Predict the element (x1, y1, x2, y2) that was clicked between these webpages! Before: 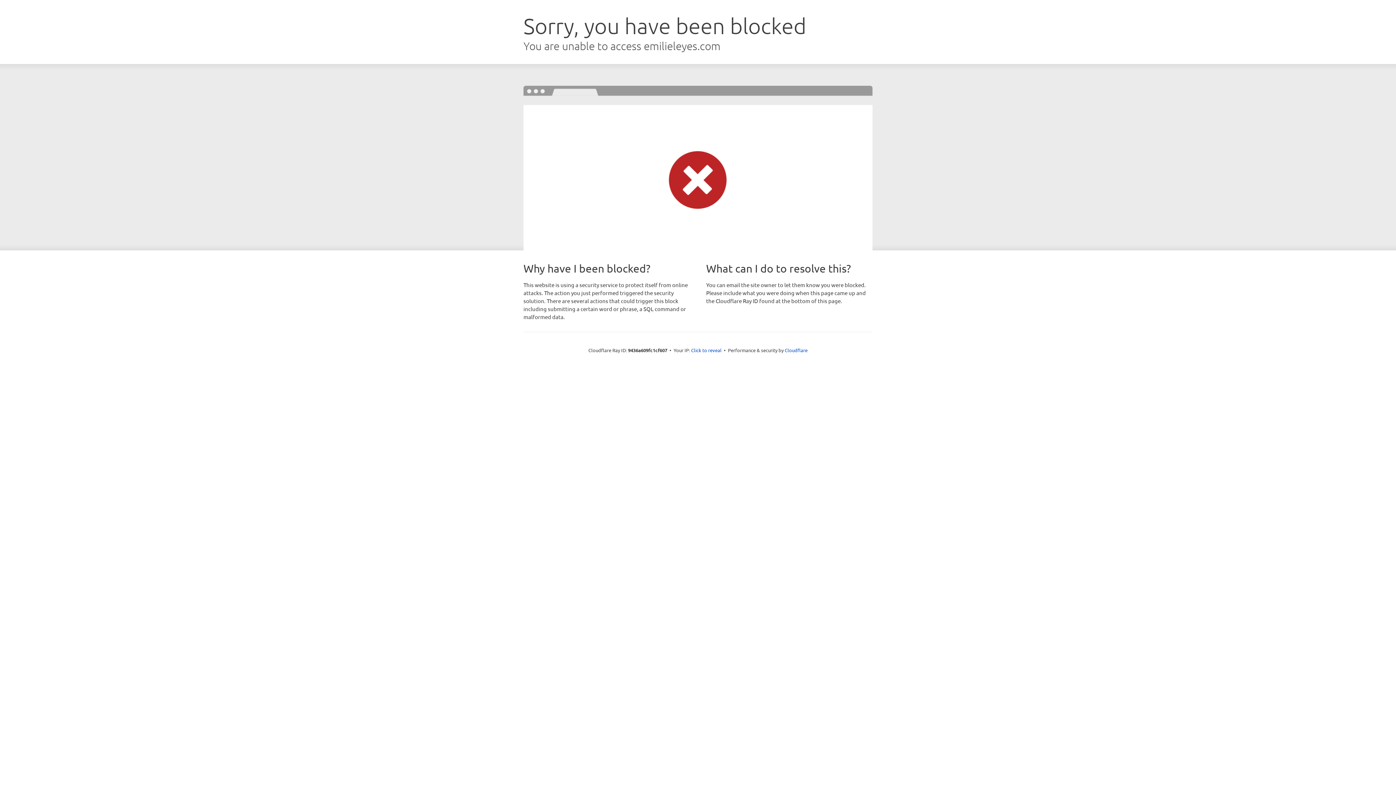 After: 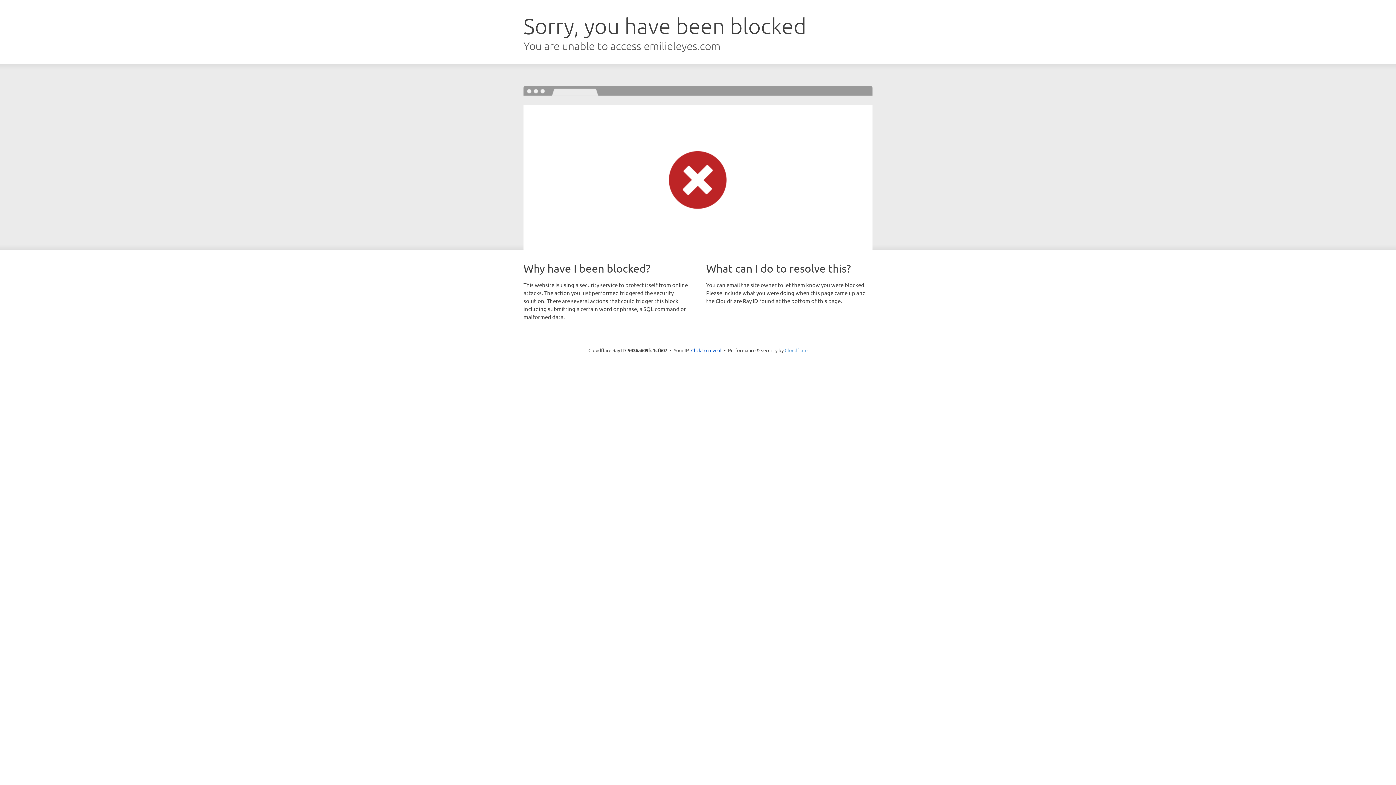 Action: label: Cloudflare bbox: (784, 347, 807, 353)